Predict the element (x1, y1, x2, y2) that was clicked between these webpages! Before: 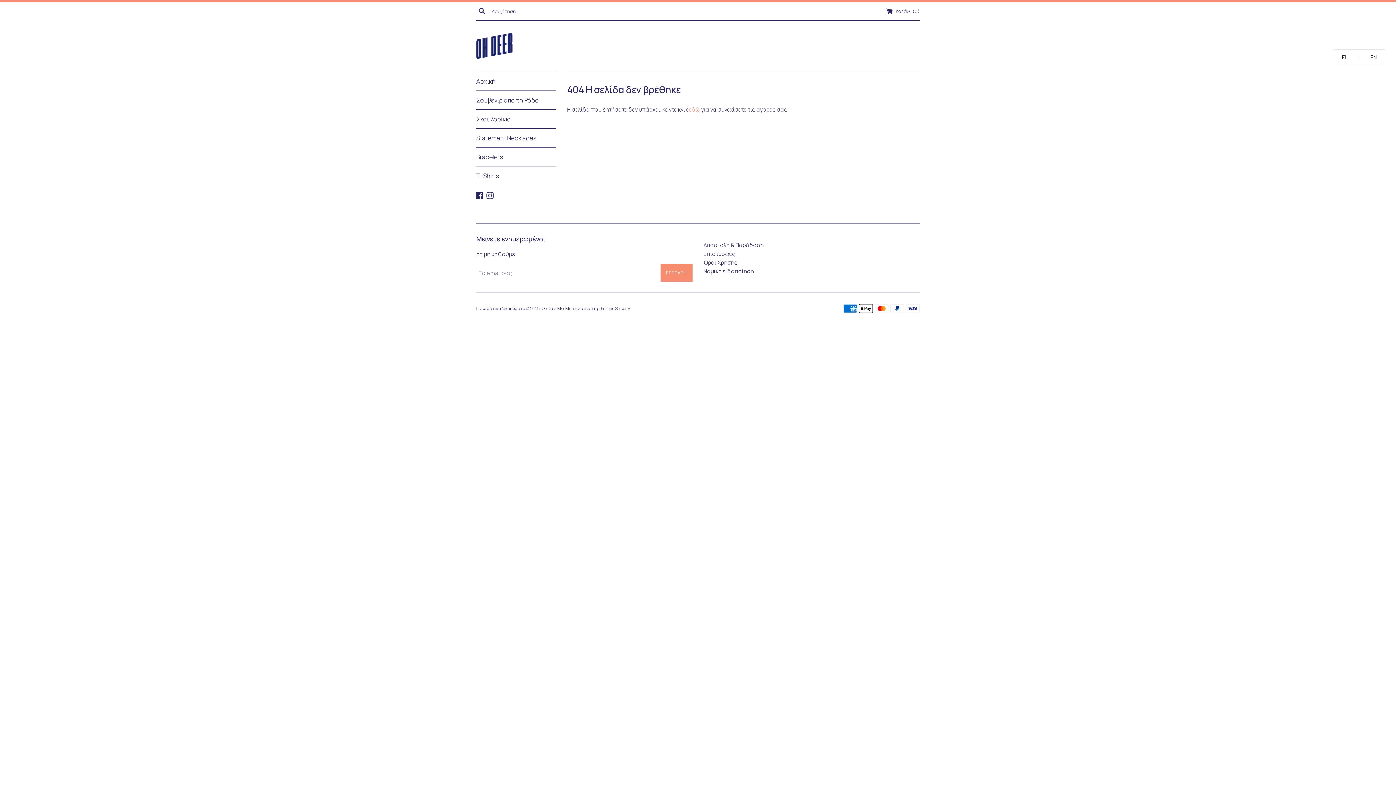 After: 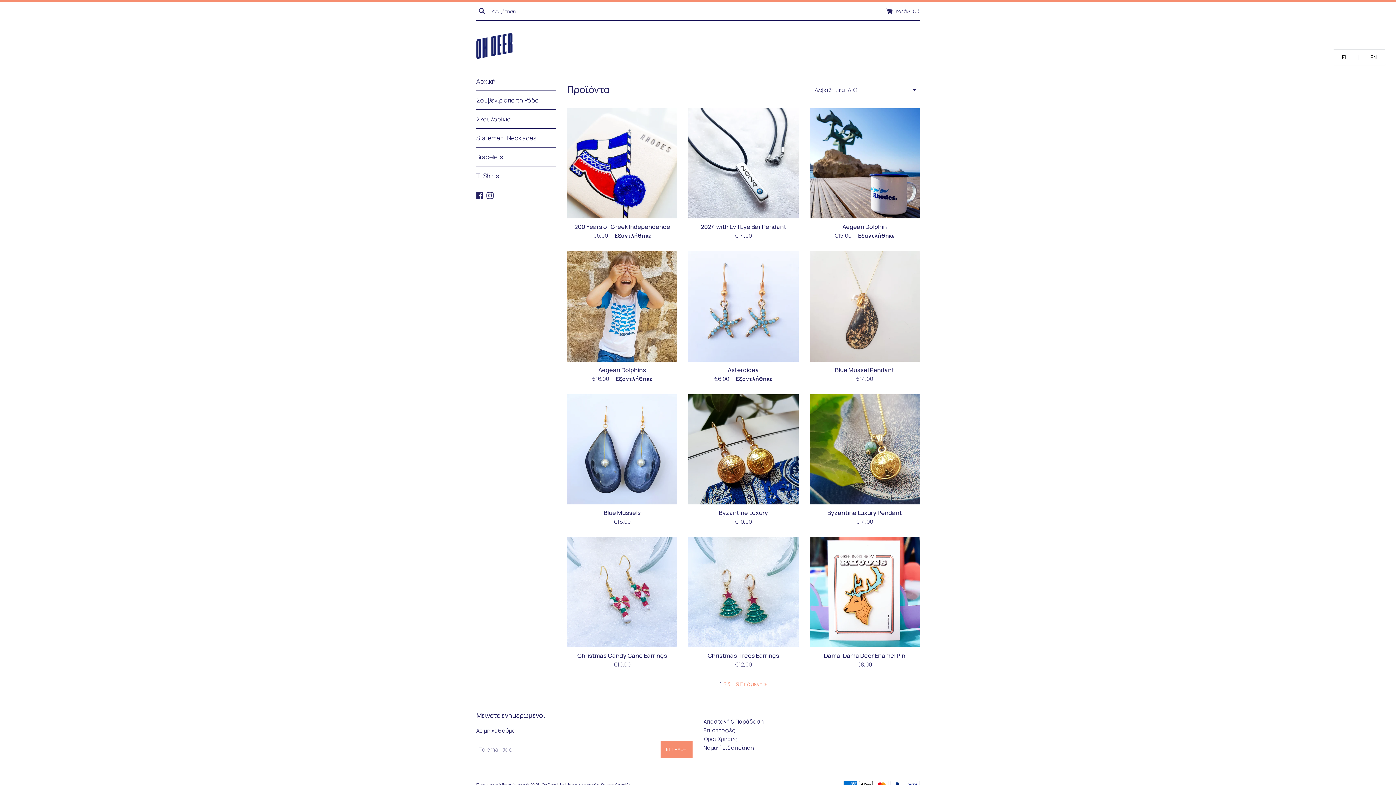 Action: label: εδώ bbox: (689, 105, 700, 113)